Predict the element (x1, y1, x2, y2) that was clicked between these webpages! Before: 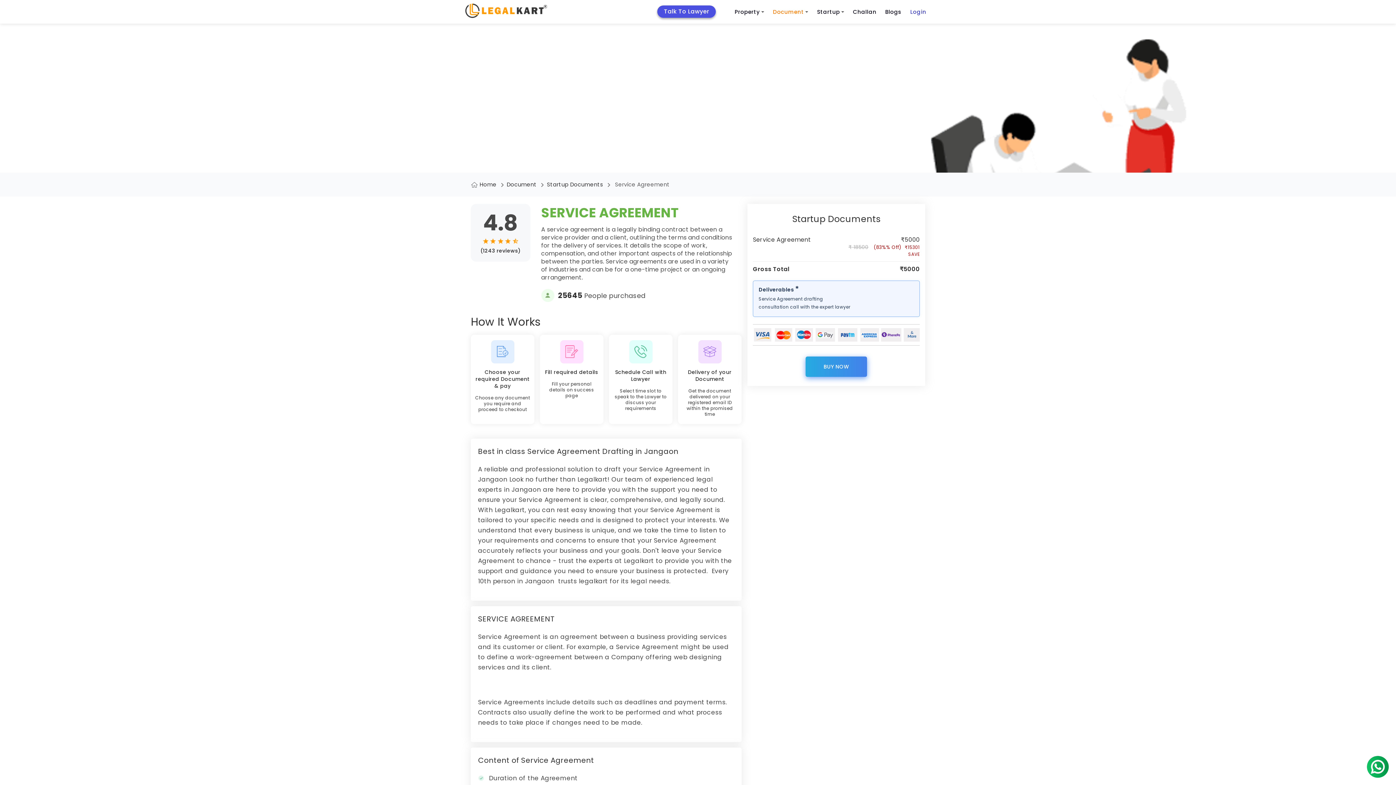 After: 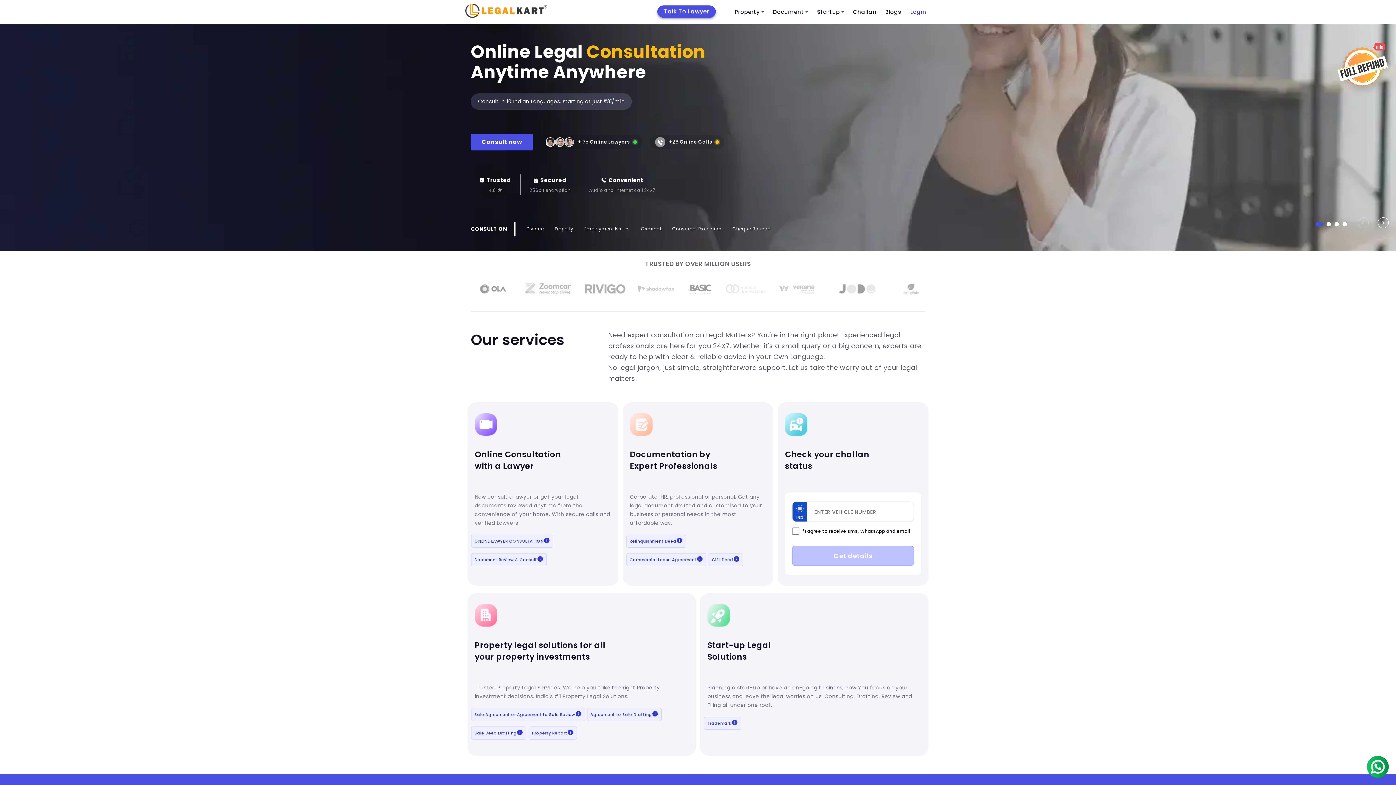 Action: bbox: (465, 3, 547, 19)